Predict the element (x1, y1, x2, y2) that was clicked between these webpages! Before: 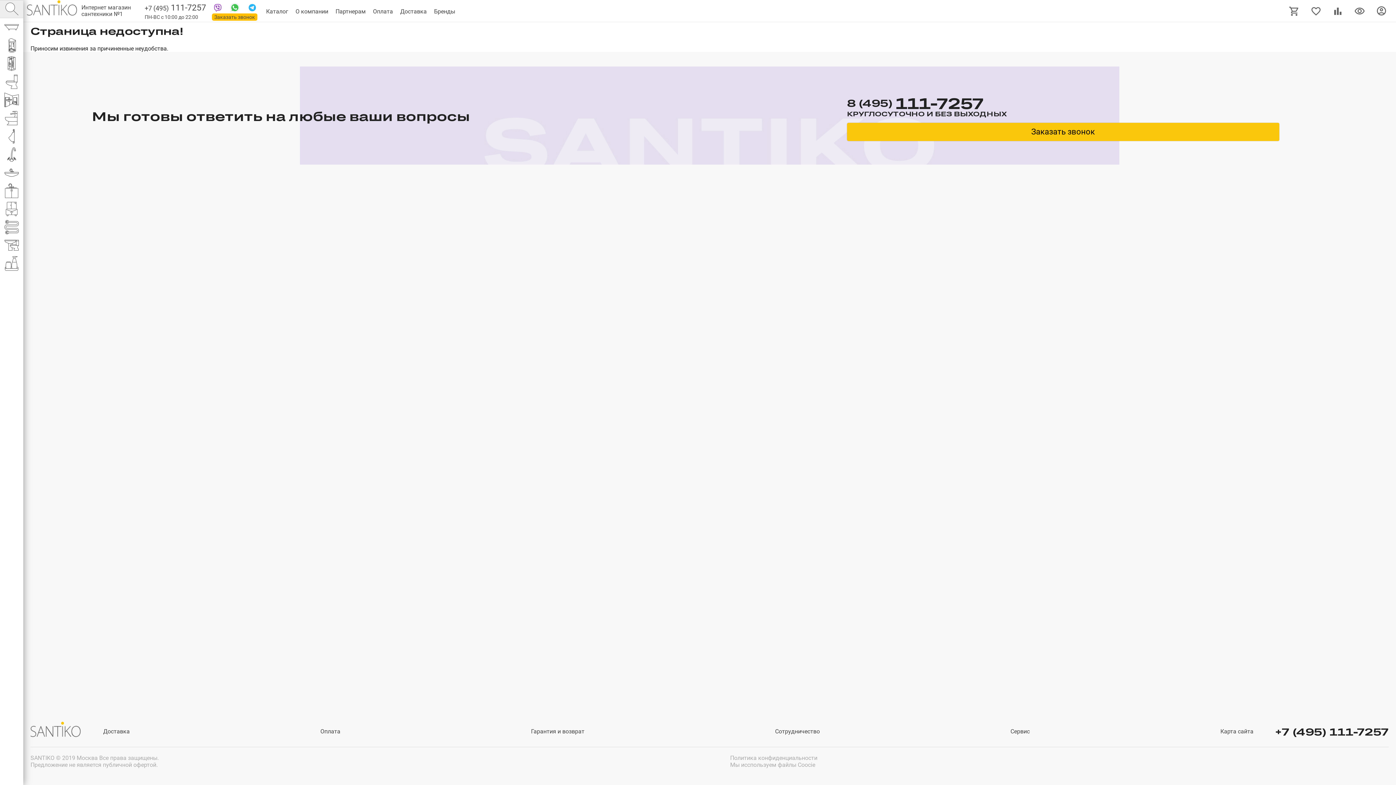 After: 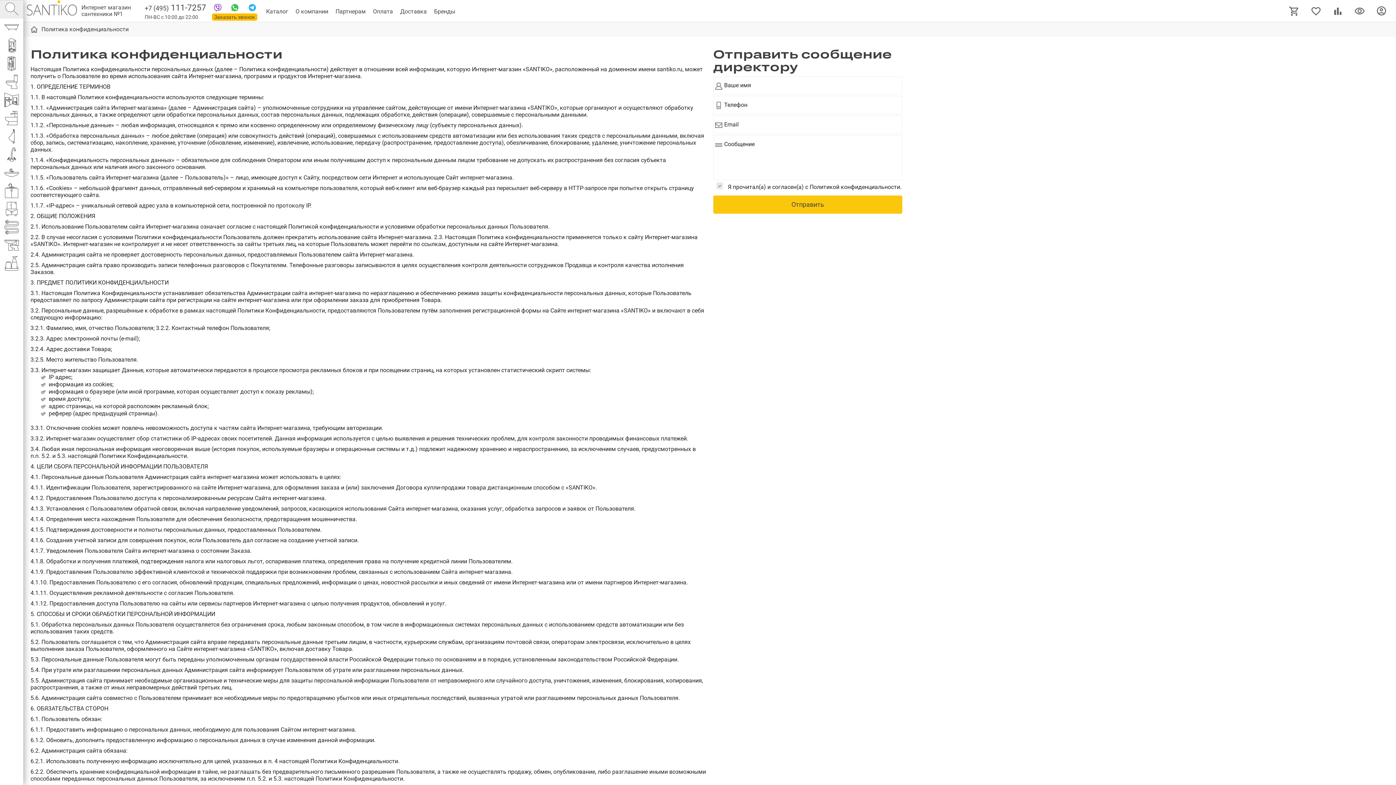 Action: bbox: (730, 754, 817, 761) label: Политика конфиденциальности